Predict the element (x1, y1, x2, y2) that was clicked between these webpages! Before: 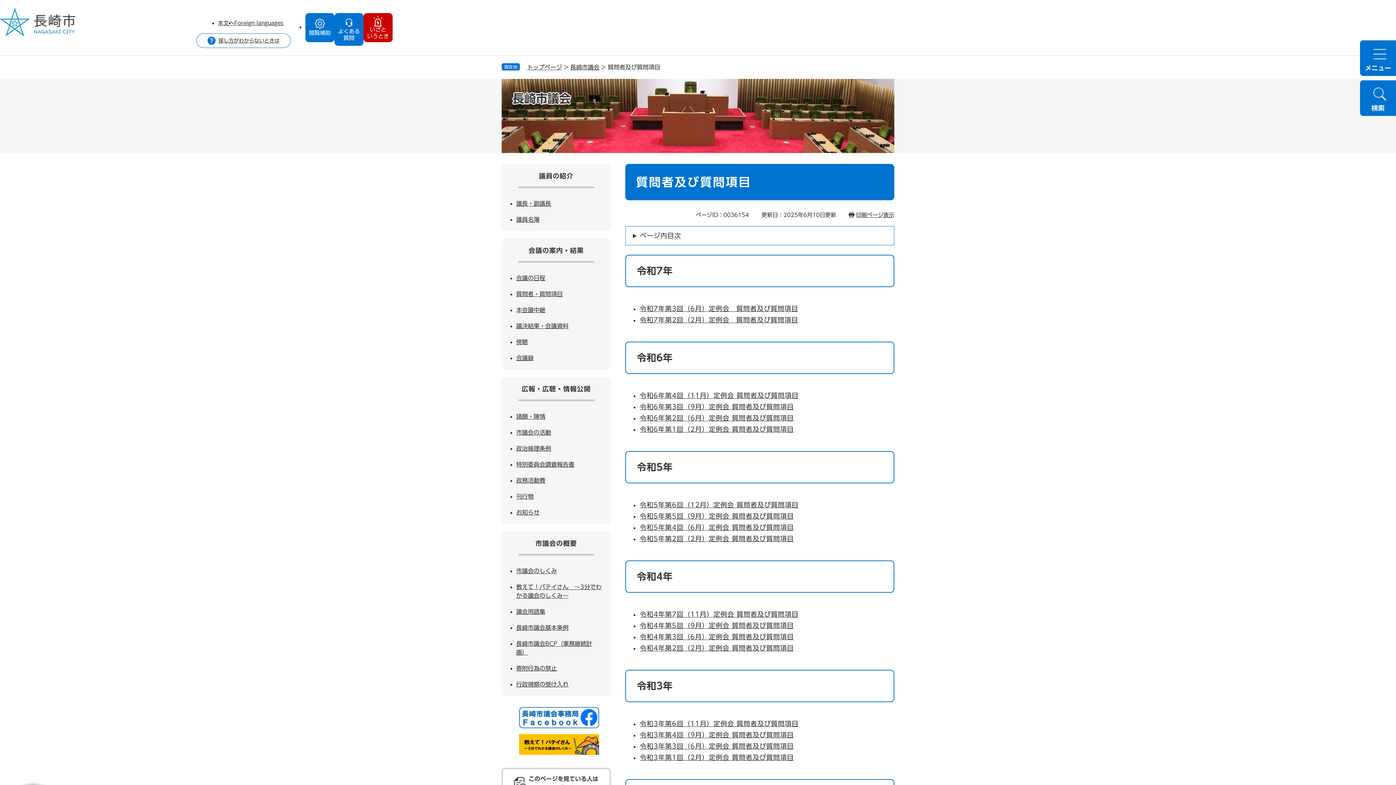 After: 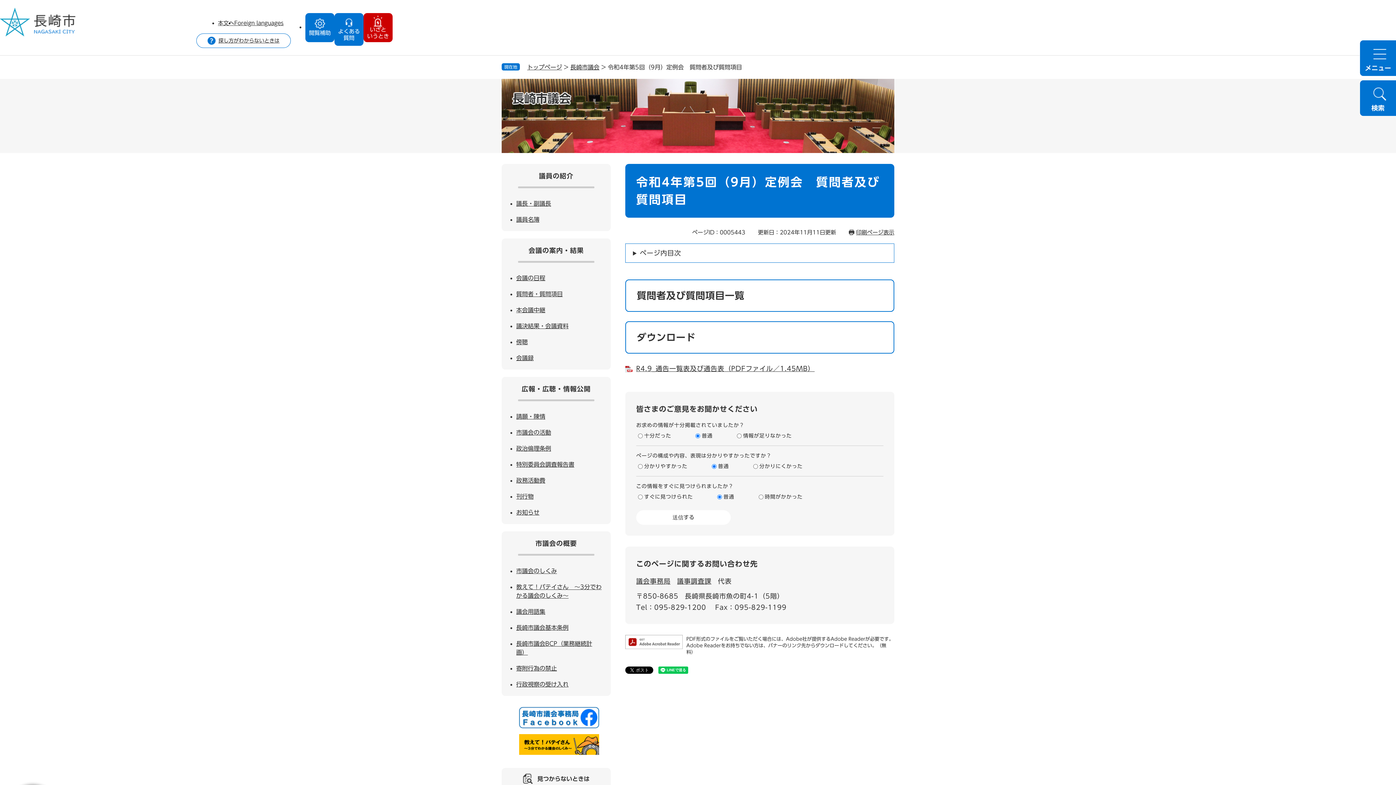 Action: label: 令和4年第5回（9月）定例会 質問者及び質問項目 bbox: (640, 622, 794, 629)